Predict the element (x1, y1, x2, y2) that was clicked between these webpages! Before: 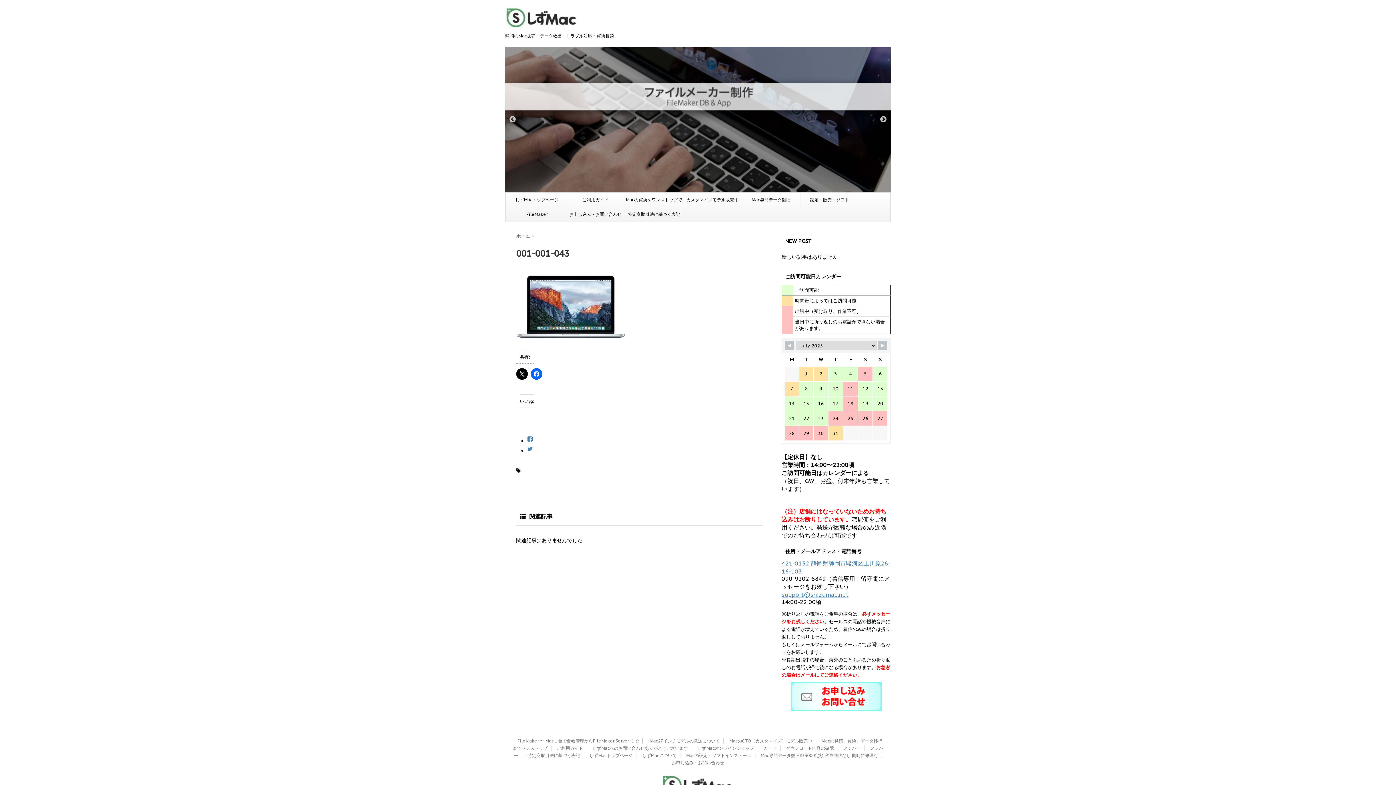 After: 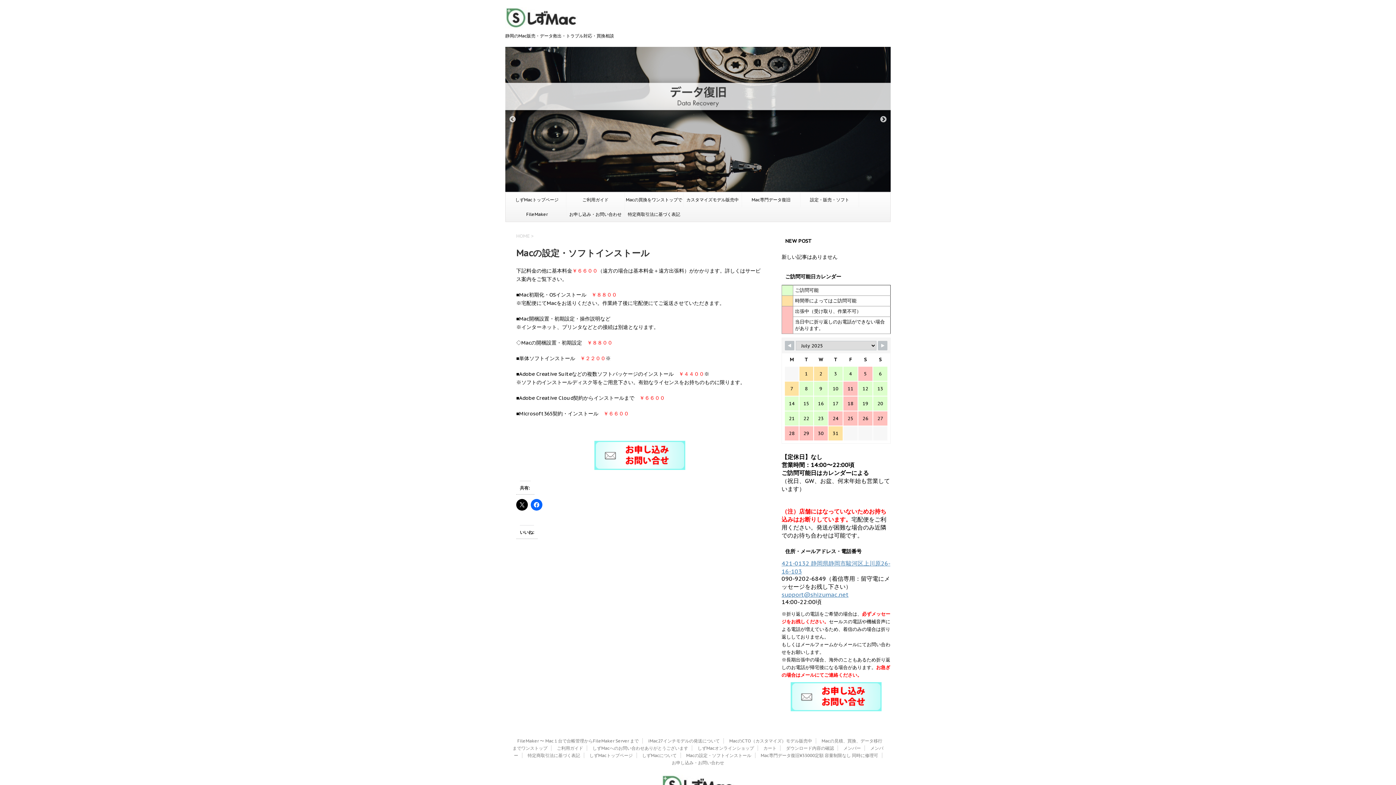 Action: label: 設定・販売・ソフト bbox: (800, 192, 858, 207)